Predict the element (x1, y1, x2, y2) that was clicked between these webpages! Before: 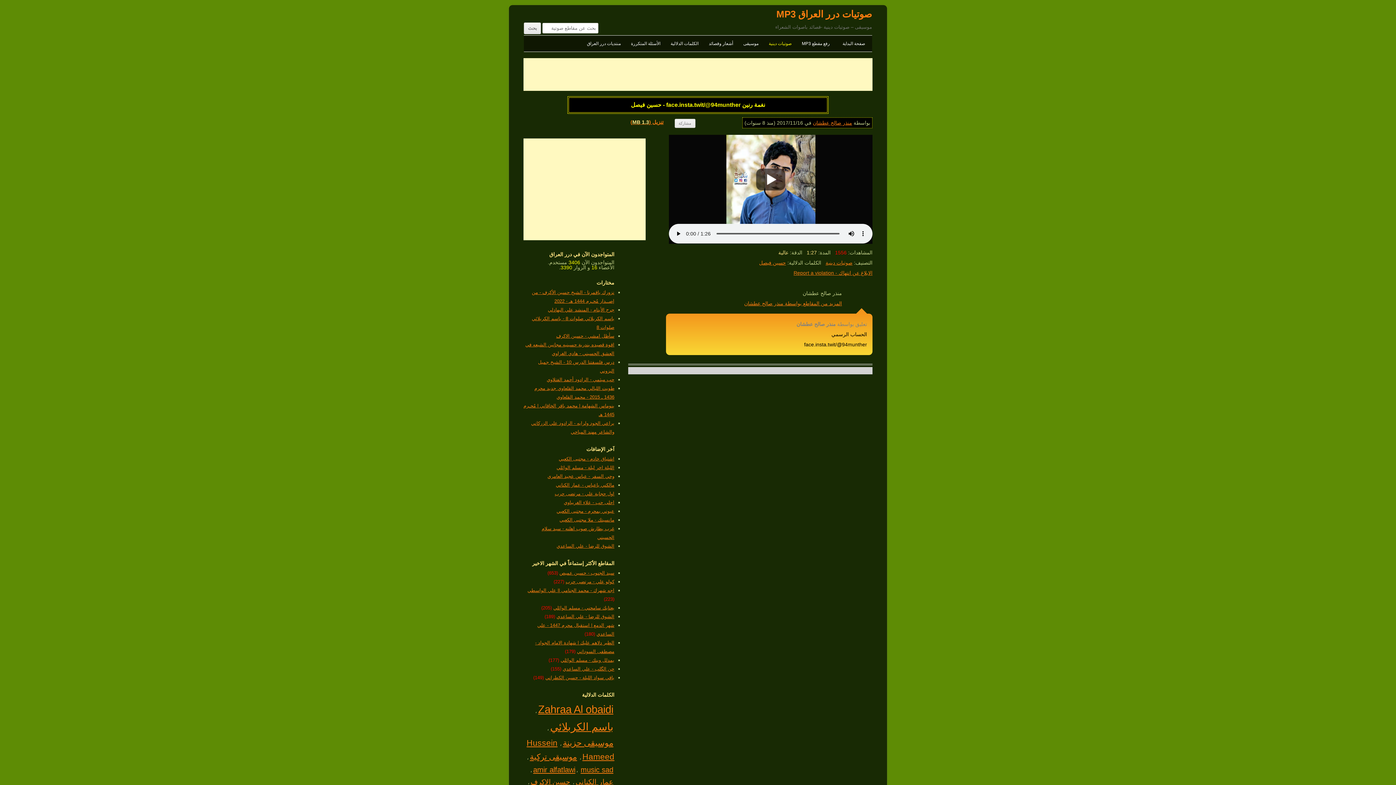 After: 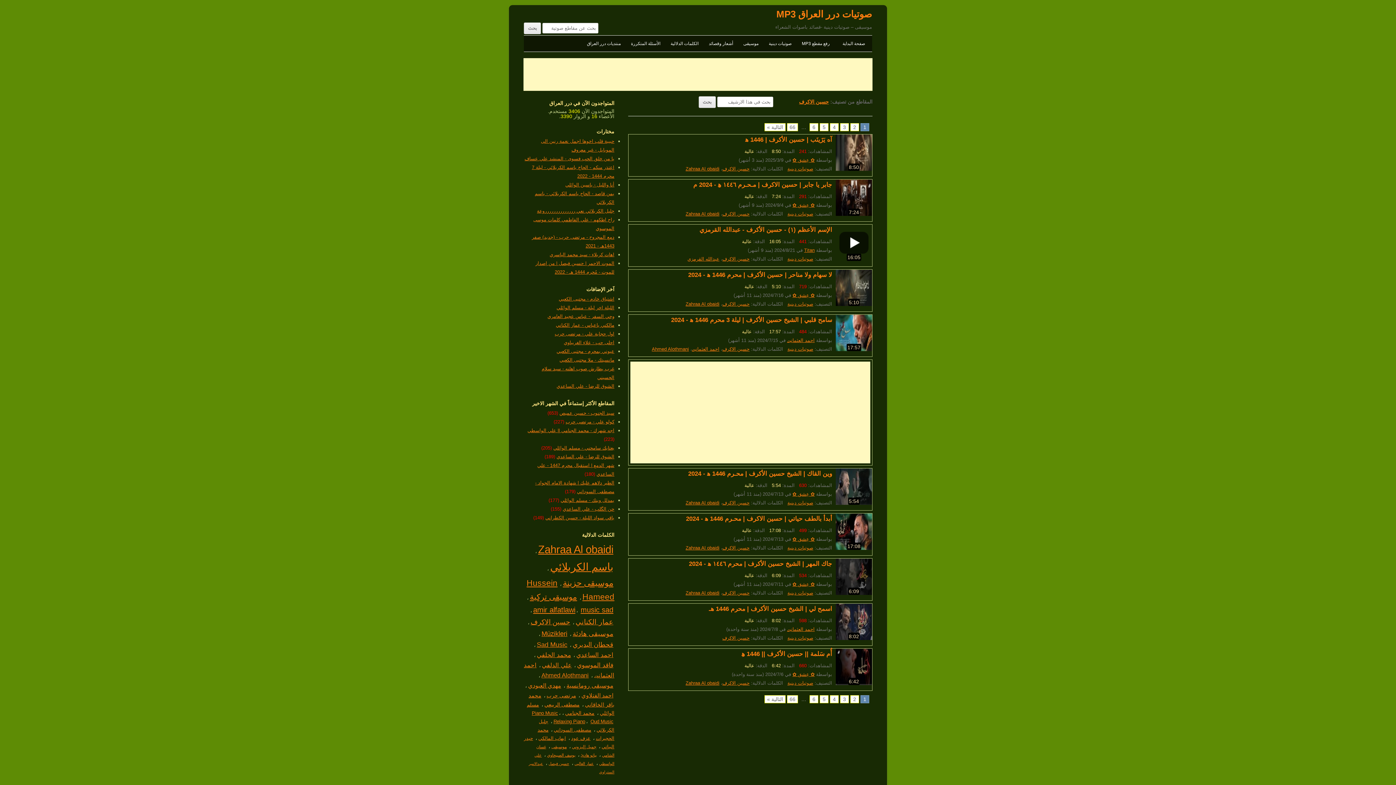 Action: label: حسين الاكرف bbox: (530, 778, 570, 786)